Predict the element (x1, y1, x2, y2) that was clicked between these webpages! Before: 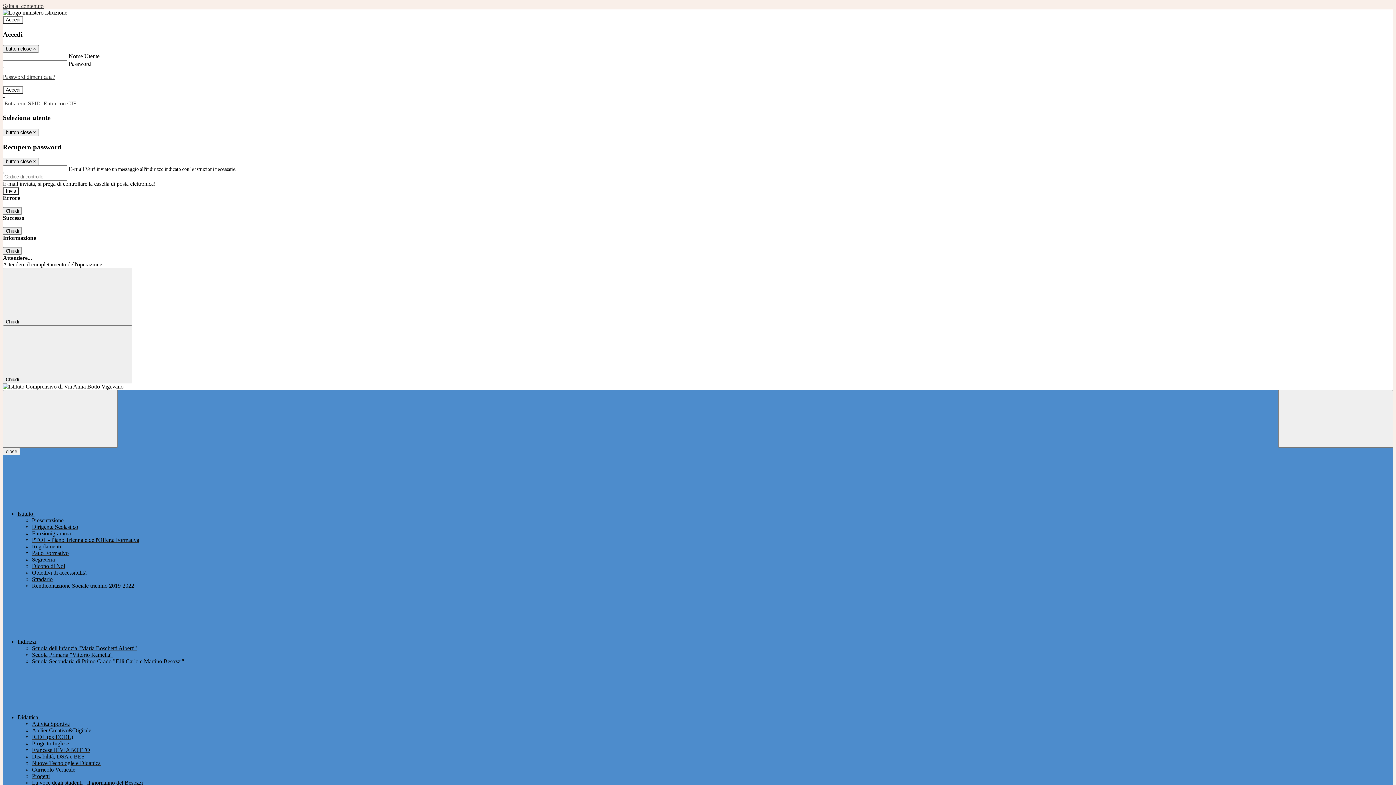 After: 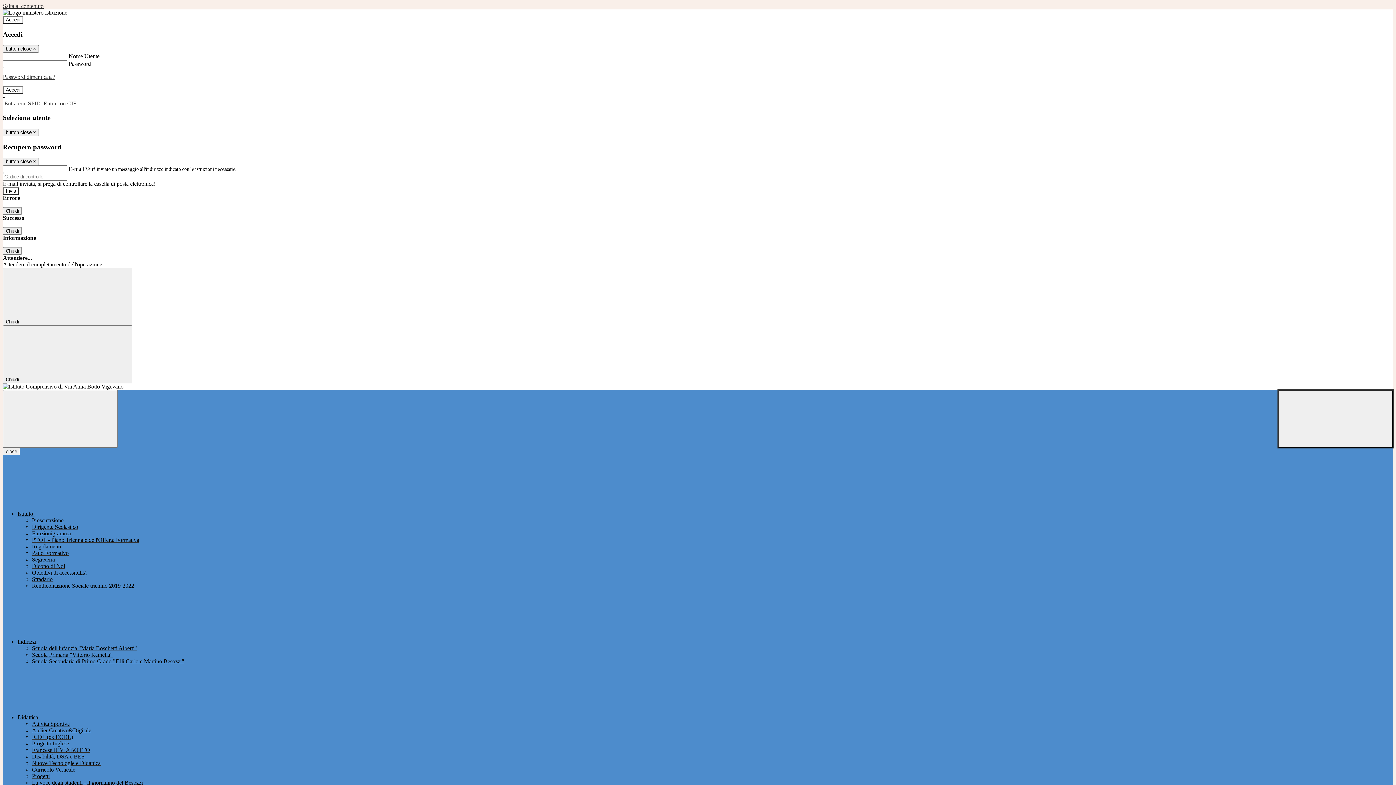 Action: bbox: (1278, 390, 1393, 448) label: Apri ricerca